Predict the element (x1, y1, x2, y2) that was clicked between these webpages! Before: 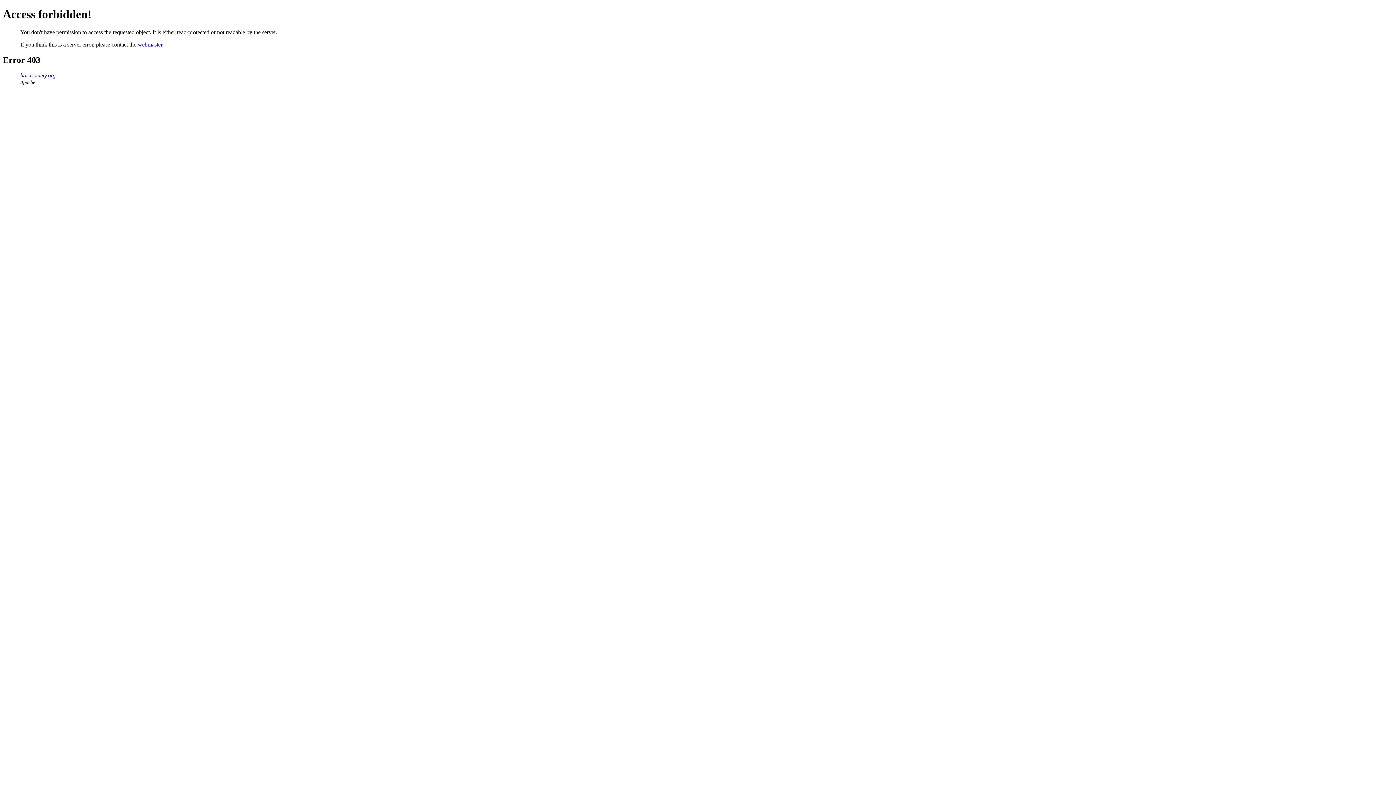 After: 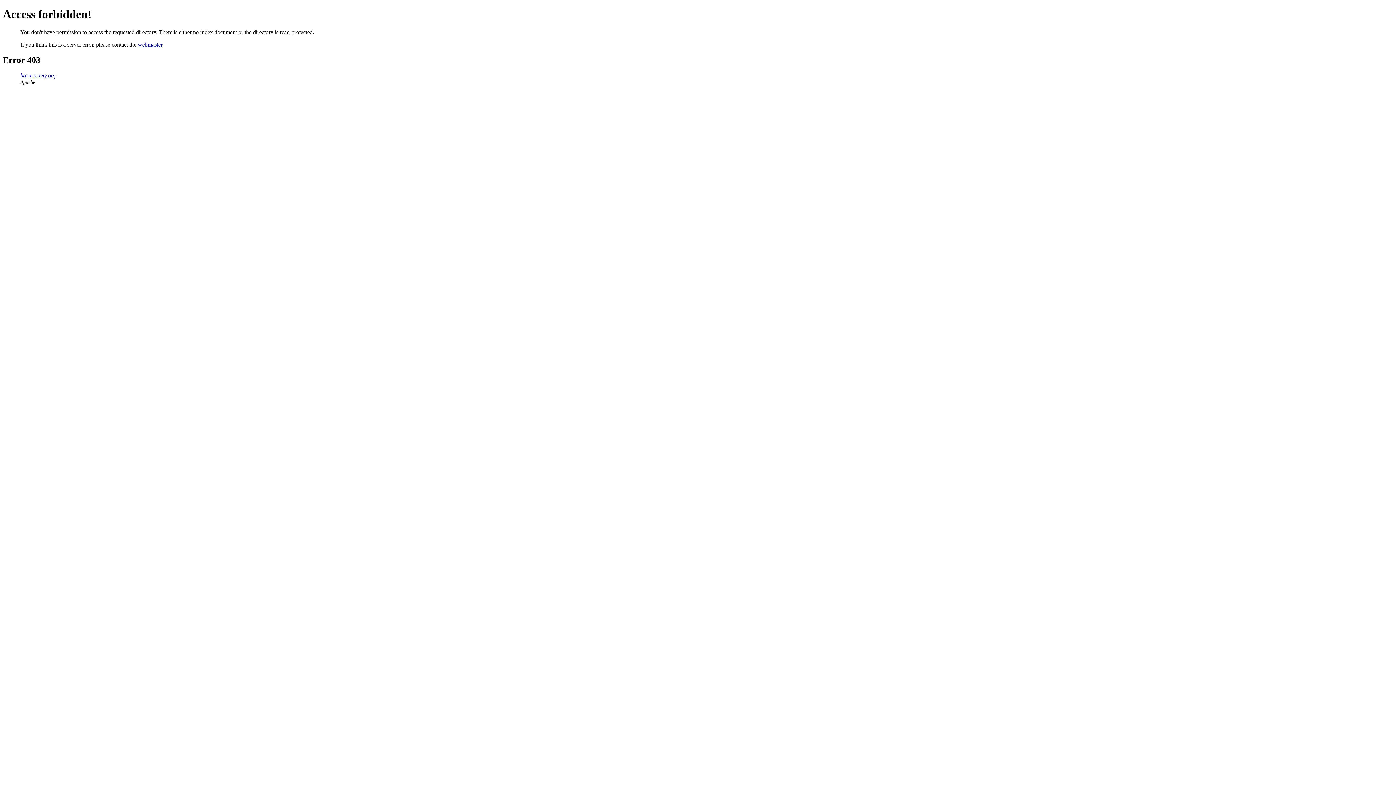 Action: bbox: (20, 72, 55, 78) label: hornsociety.org